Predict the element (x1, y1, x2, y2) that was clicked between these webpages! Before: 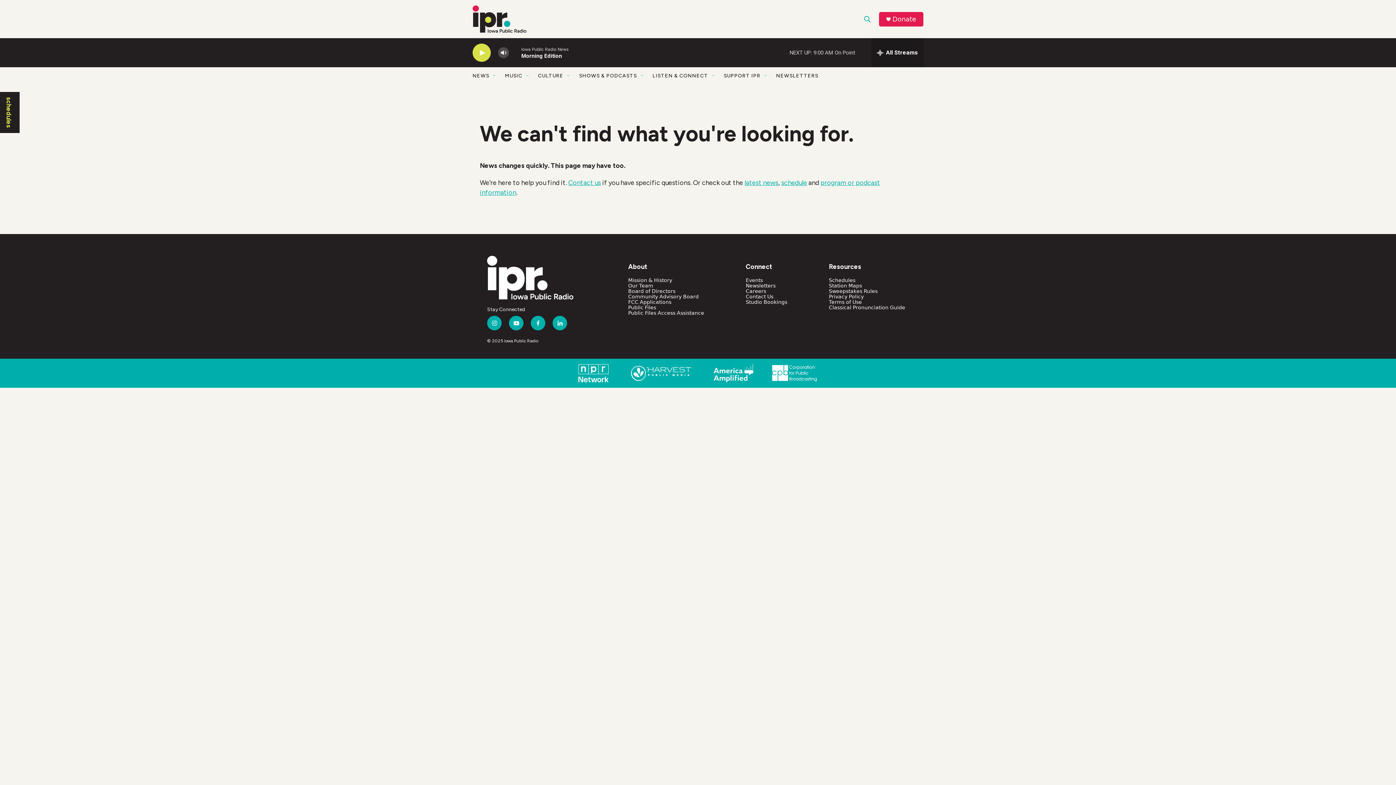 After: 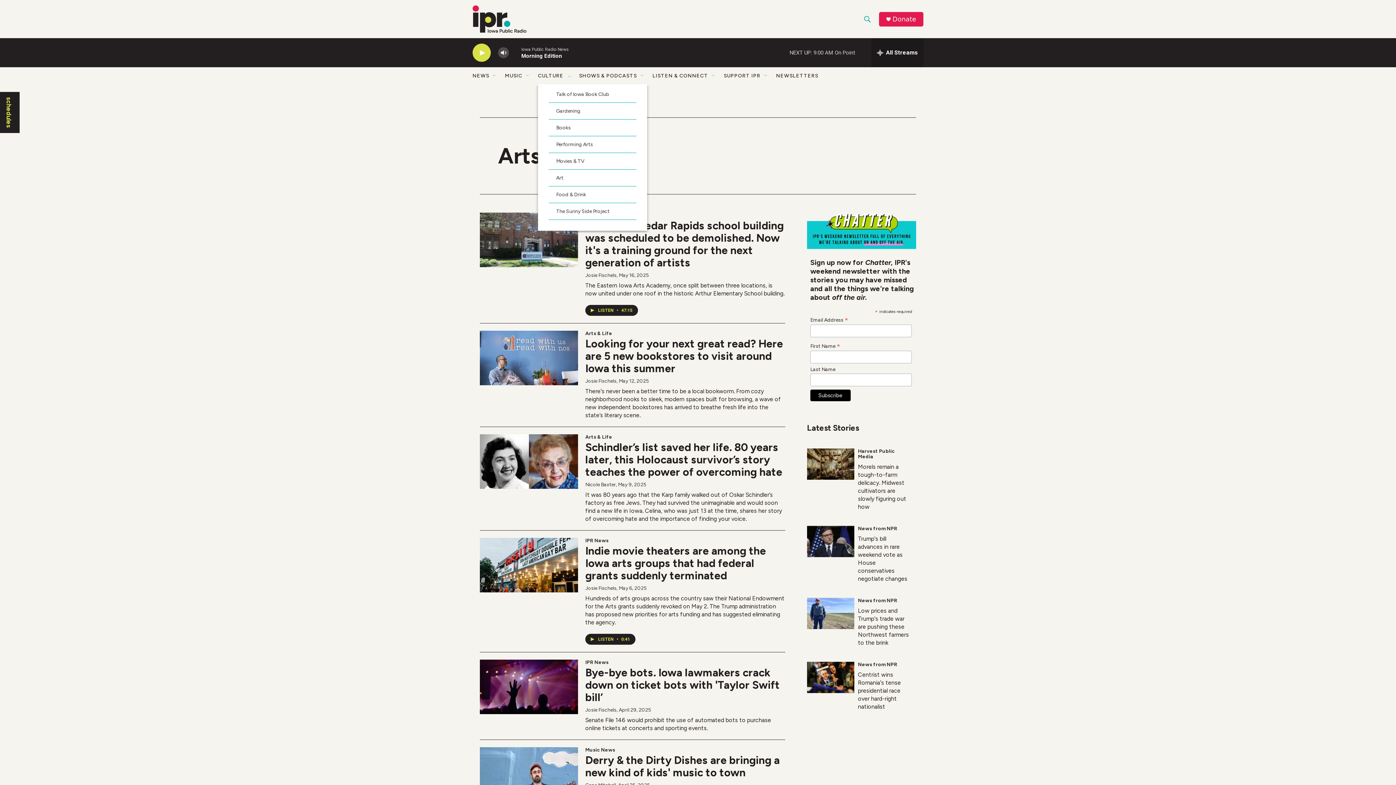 Action: label: CULTURE bbox: (538, 67, 563, 84)